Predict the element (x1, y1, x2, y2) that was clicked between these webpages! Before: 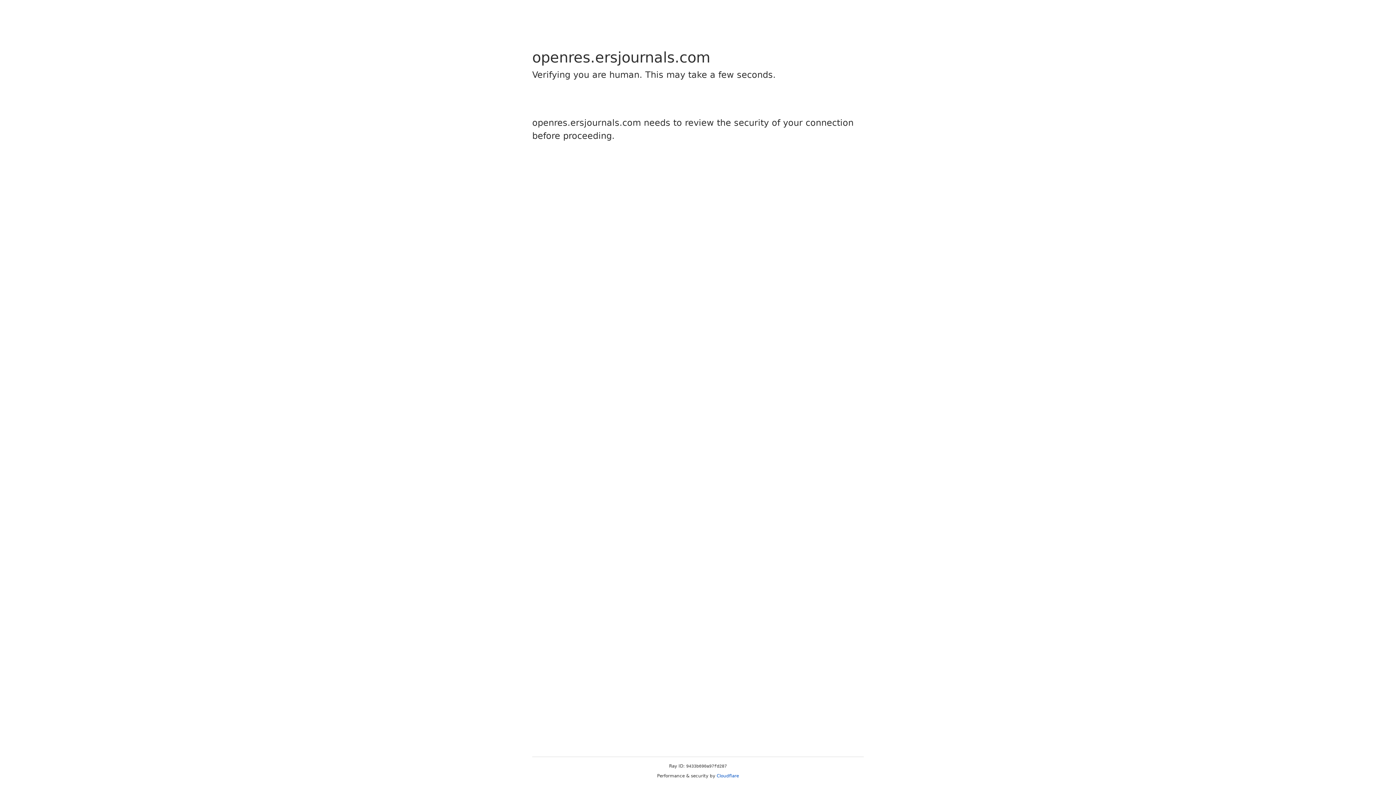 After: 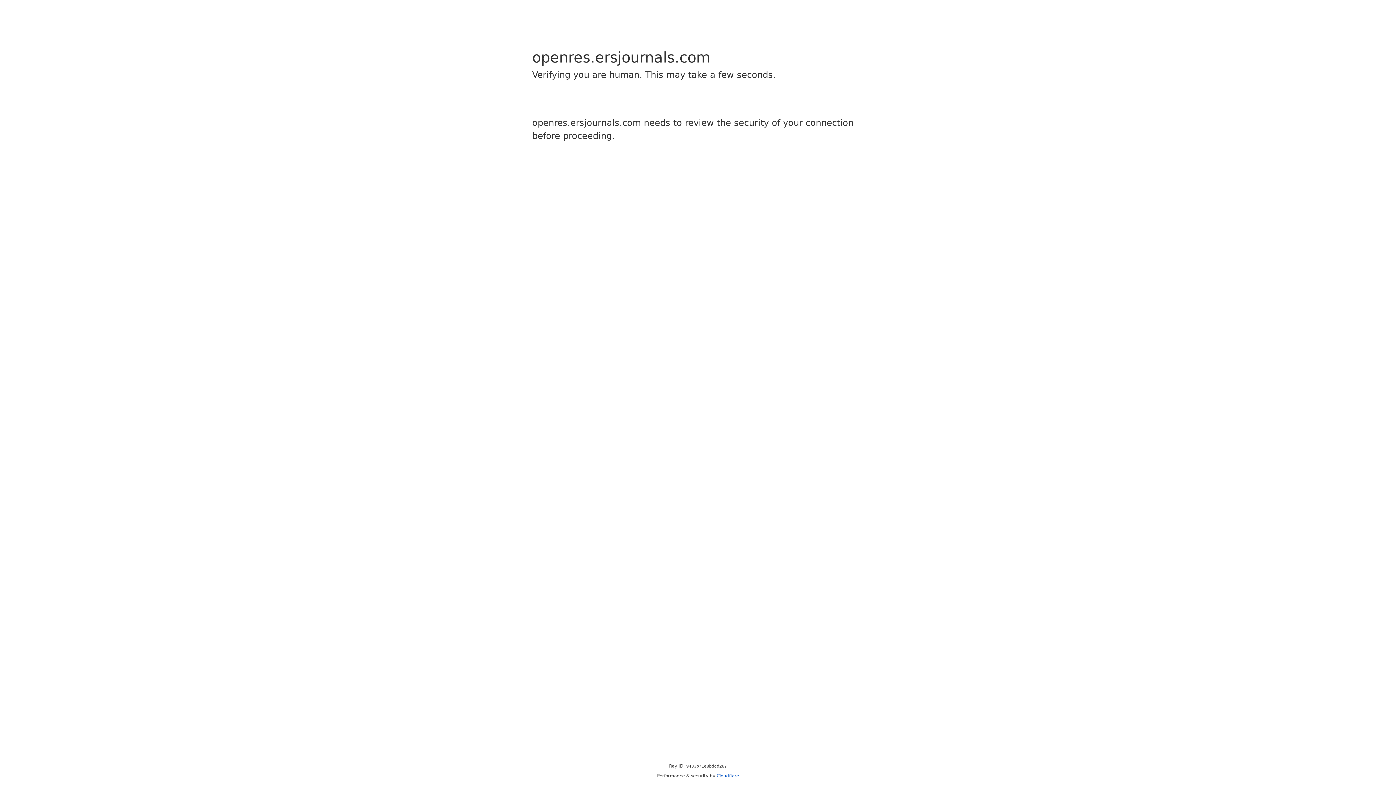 Action: bbox: (716, 773, 739, 778) label: Cloudflare